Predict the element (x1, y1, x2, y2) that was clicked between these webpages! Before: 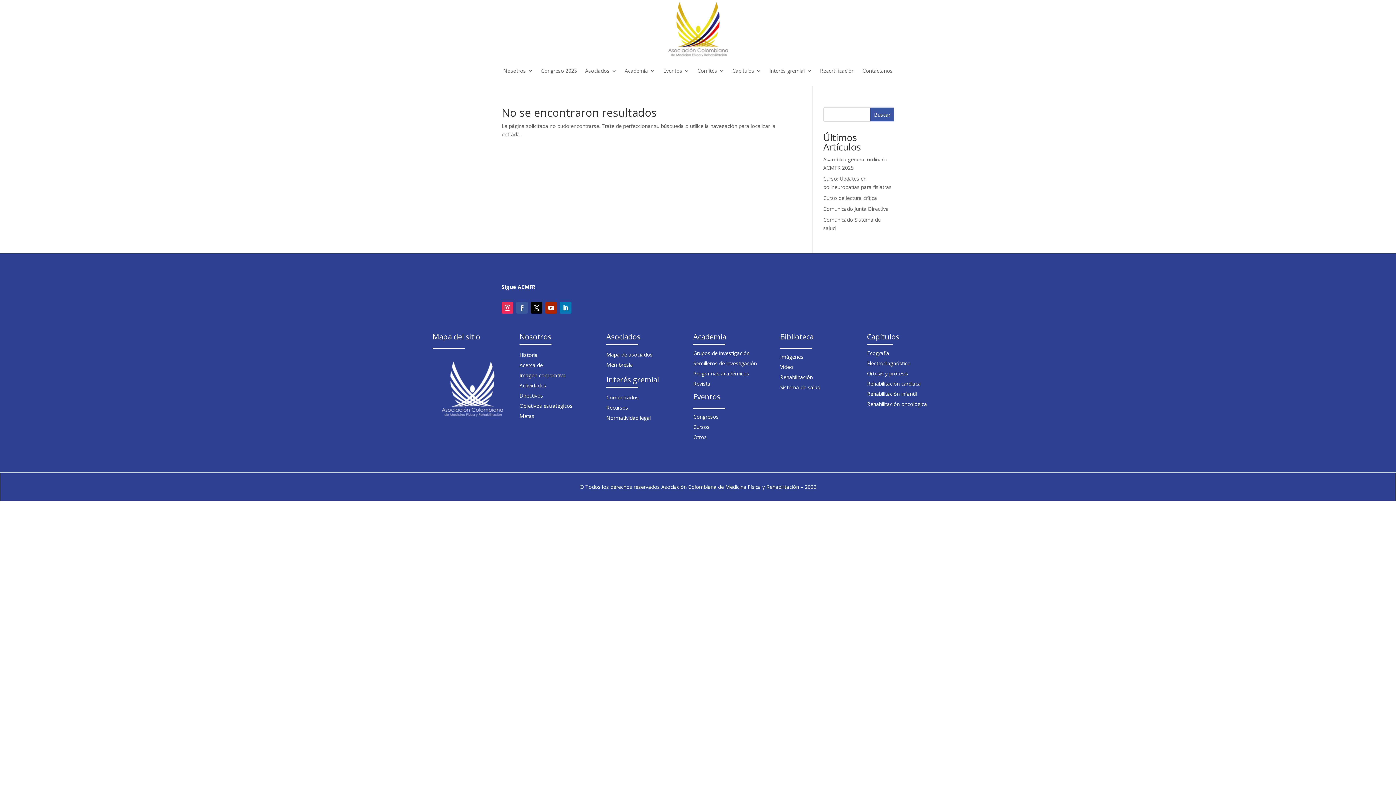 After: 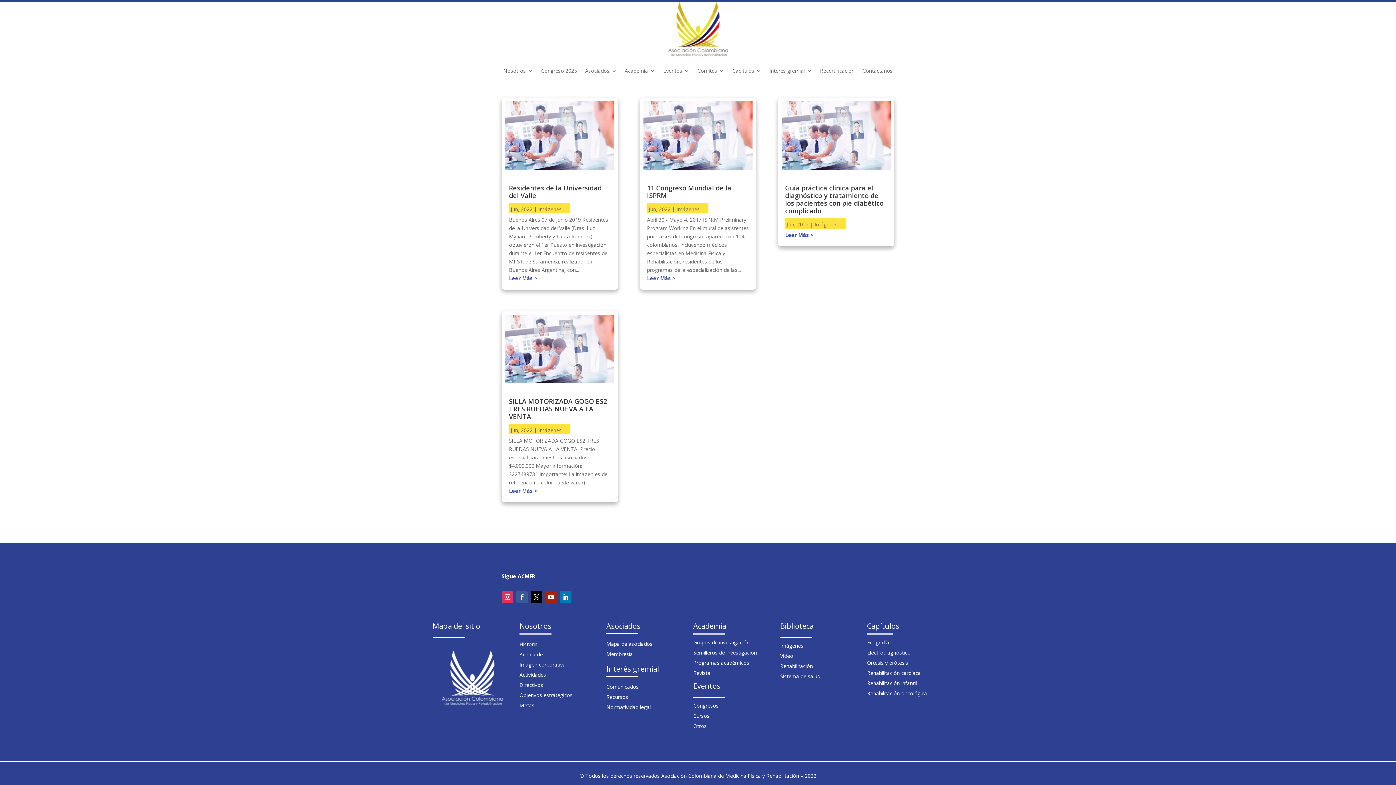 Action: label: Imágenes bbox: (780, 352, 803, 360)